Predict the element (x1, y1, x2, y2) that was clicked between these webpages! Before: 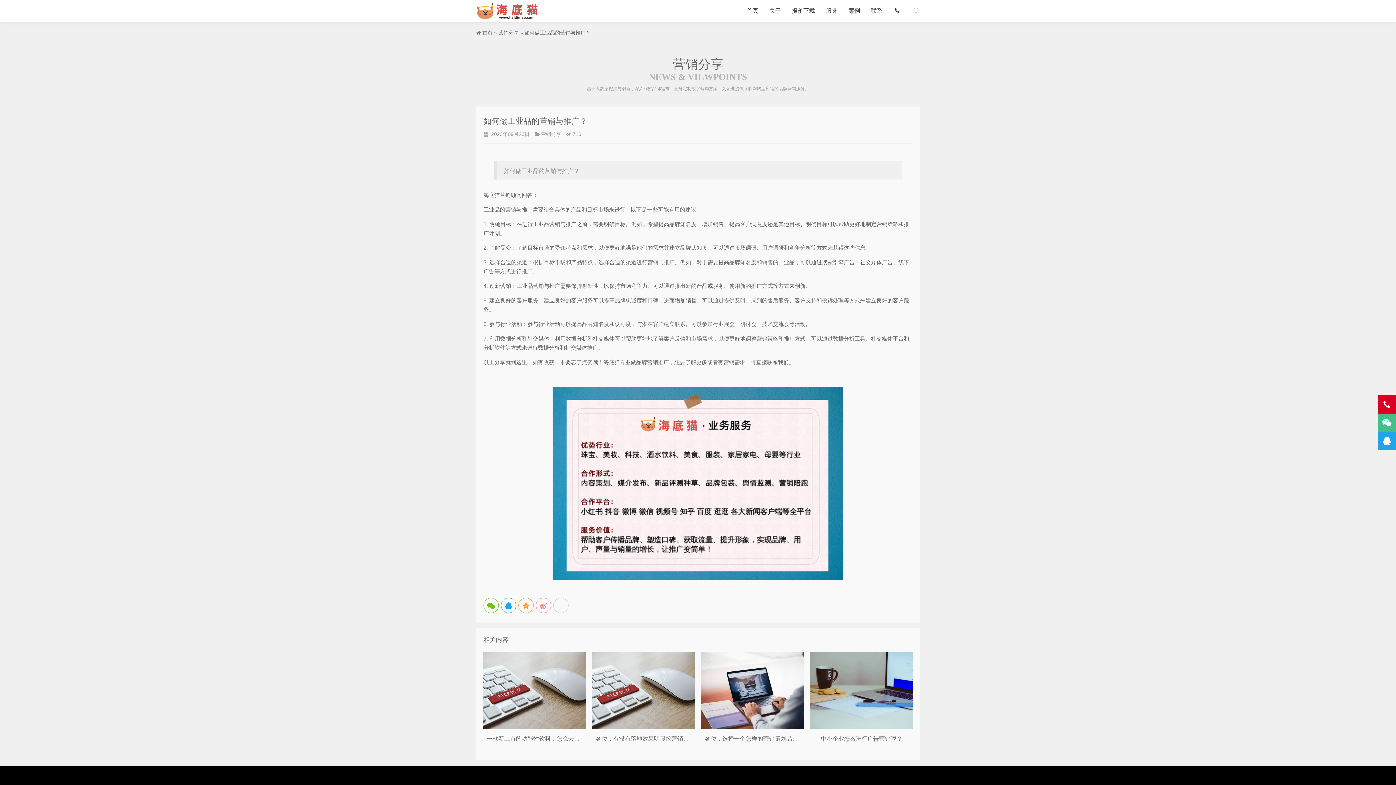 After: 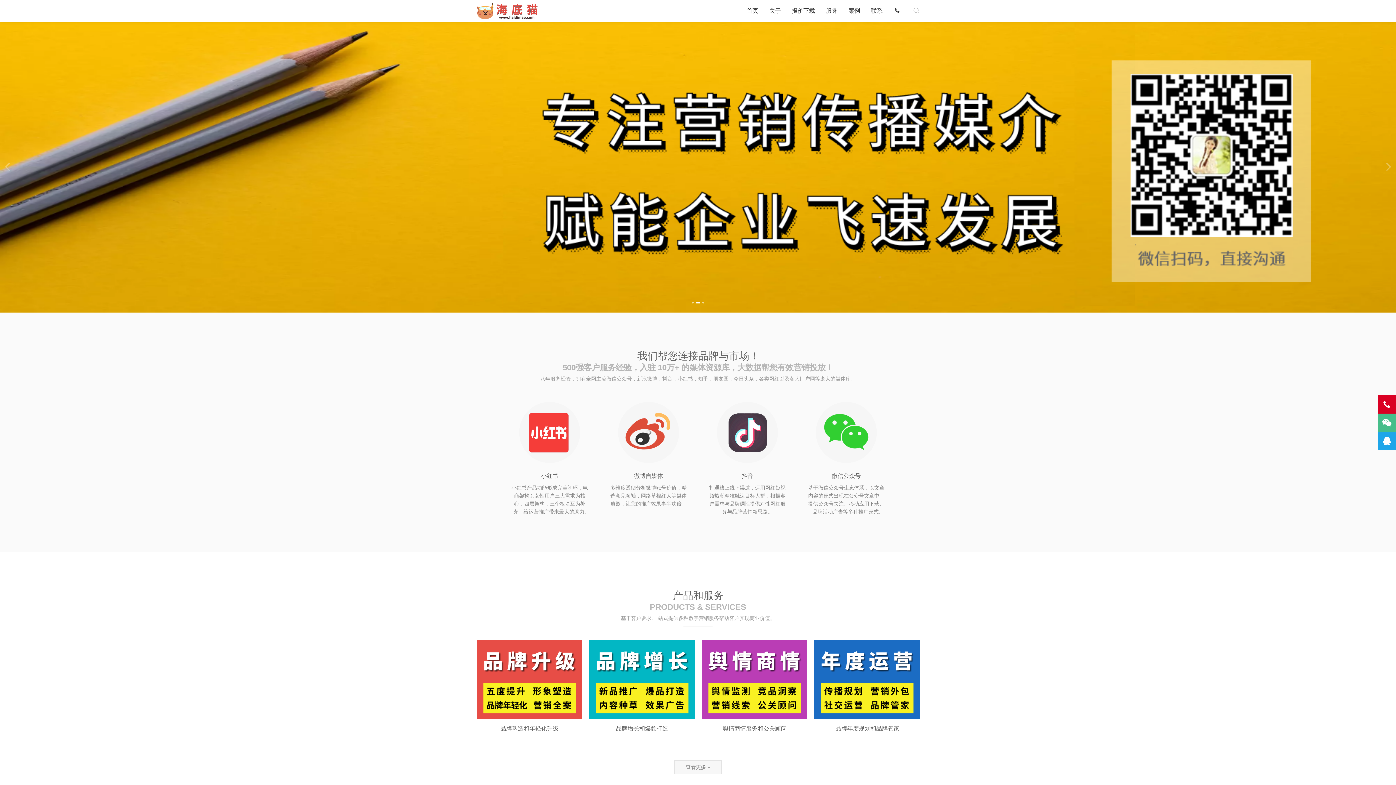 Action: bbox: (746, 0, 758, 21) label: 首页